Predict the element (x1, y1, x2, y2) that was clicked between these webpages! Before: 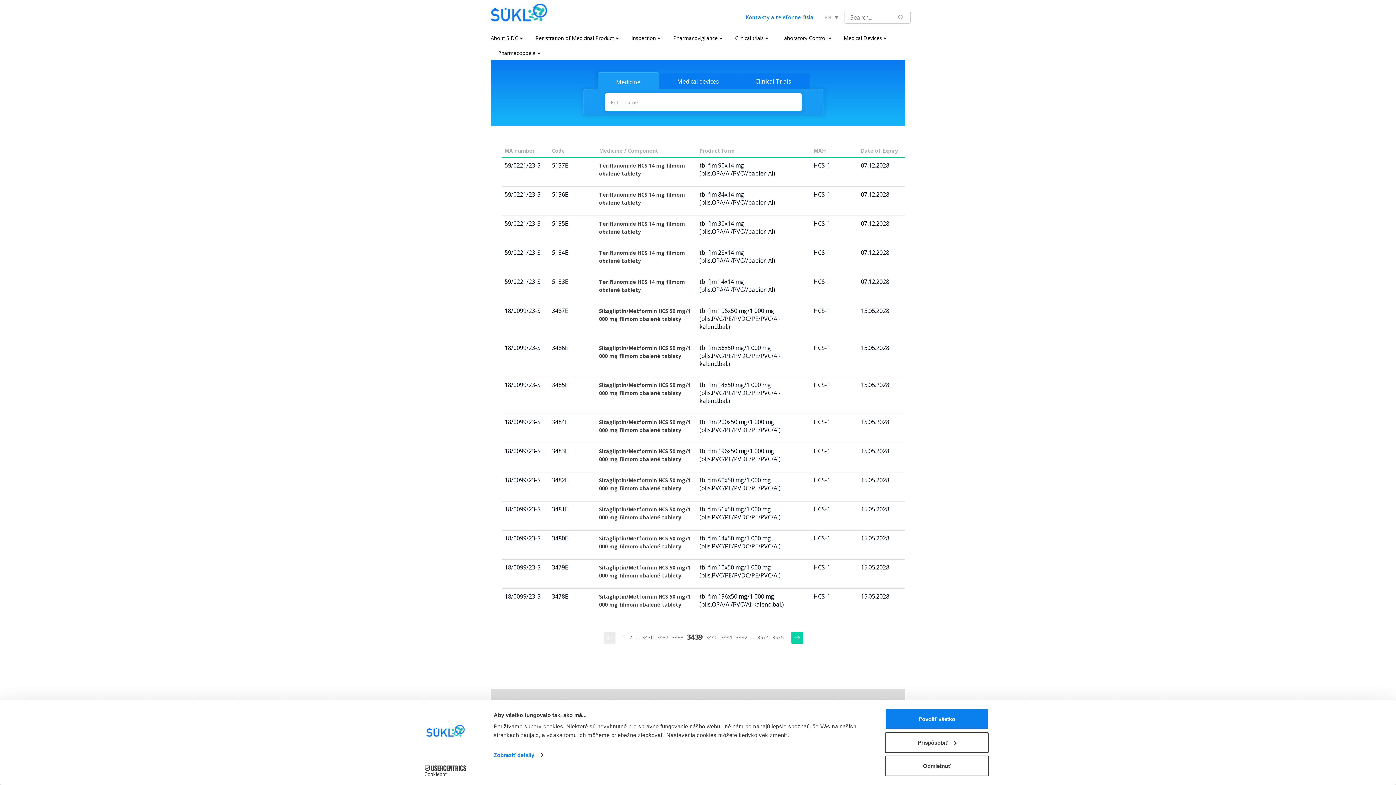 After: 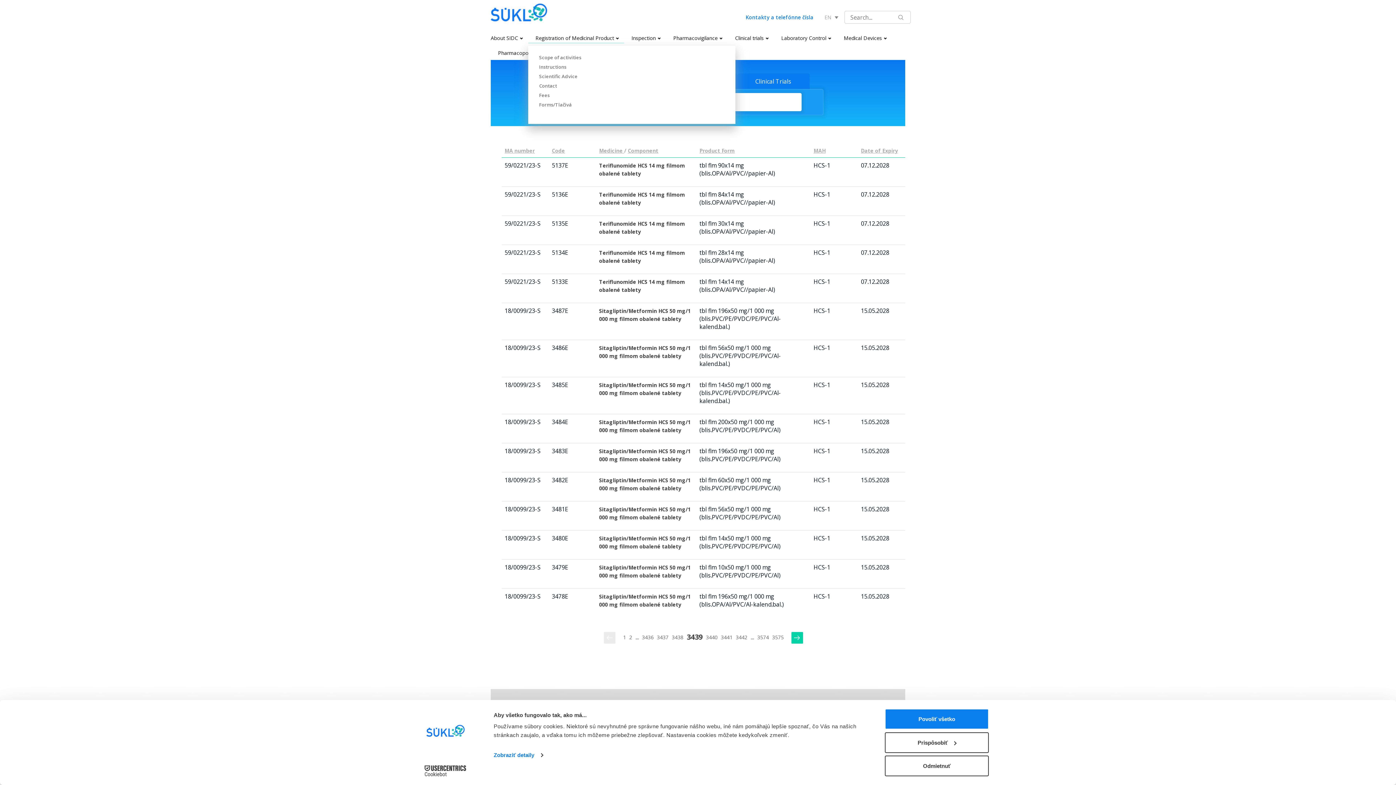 Action: label: Registration of Medicinal Product bbox: (528, 30, 624, 43)